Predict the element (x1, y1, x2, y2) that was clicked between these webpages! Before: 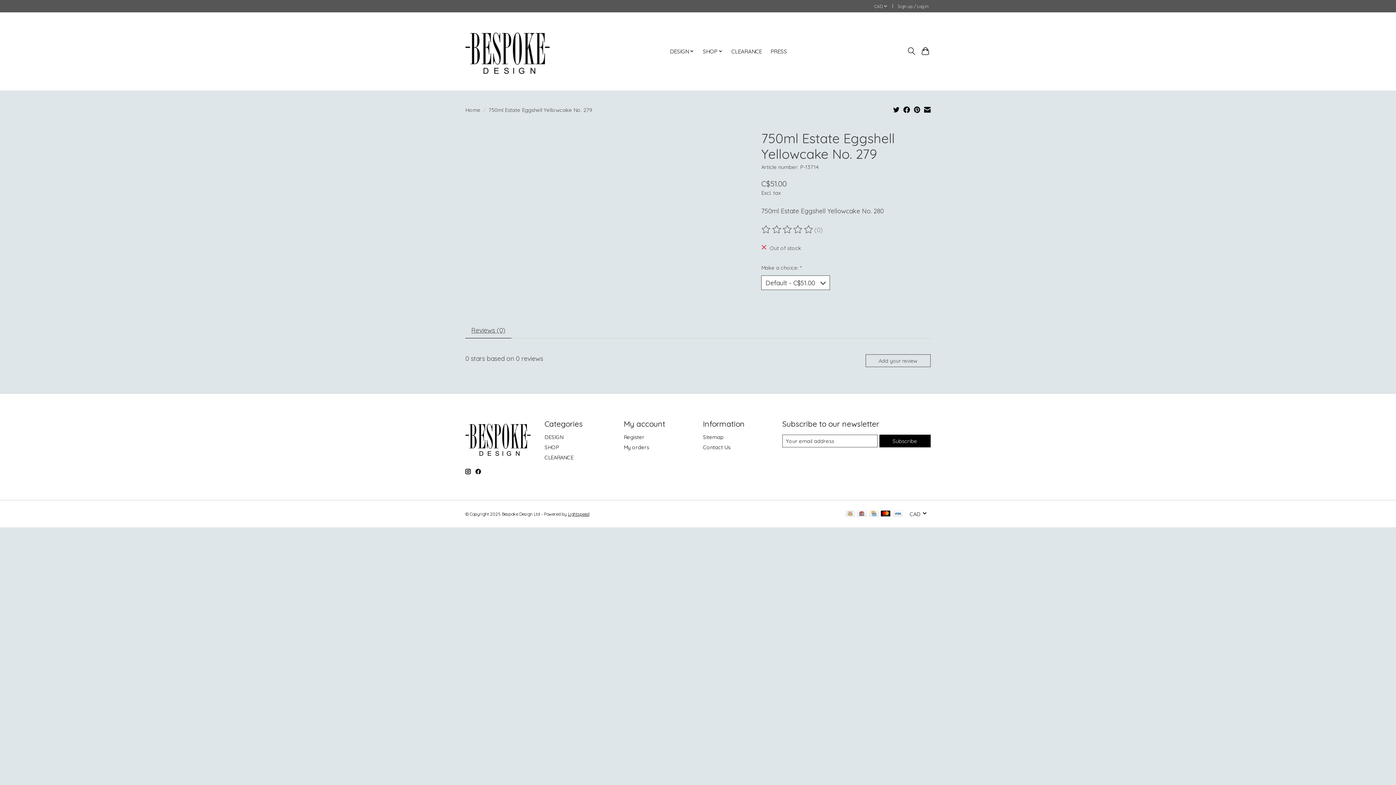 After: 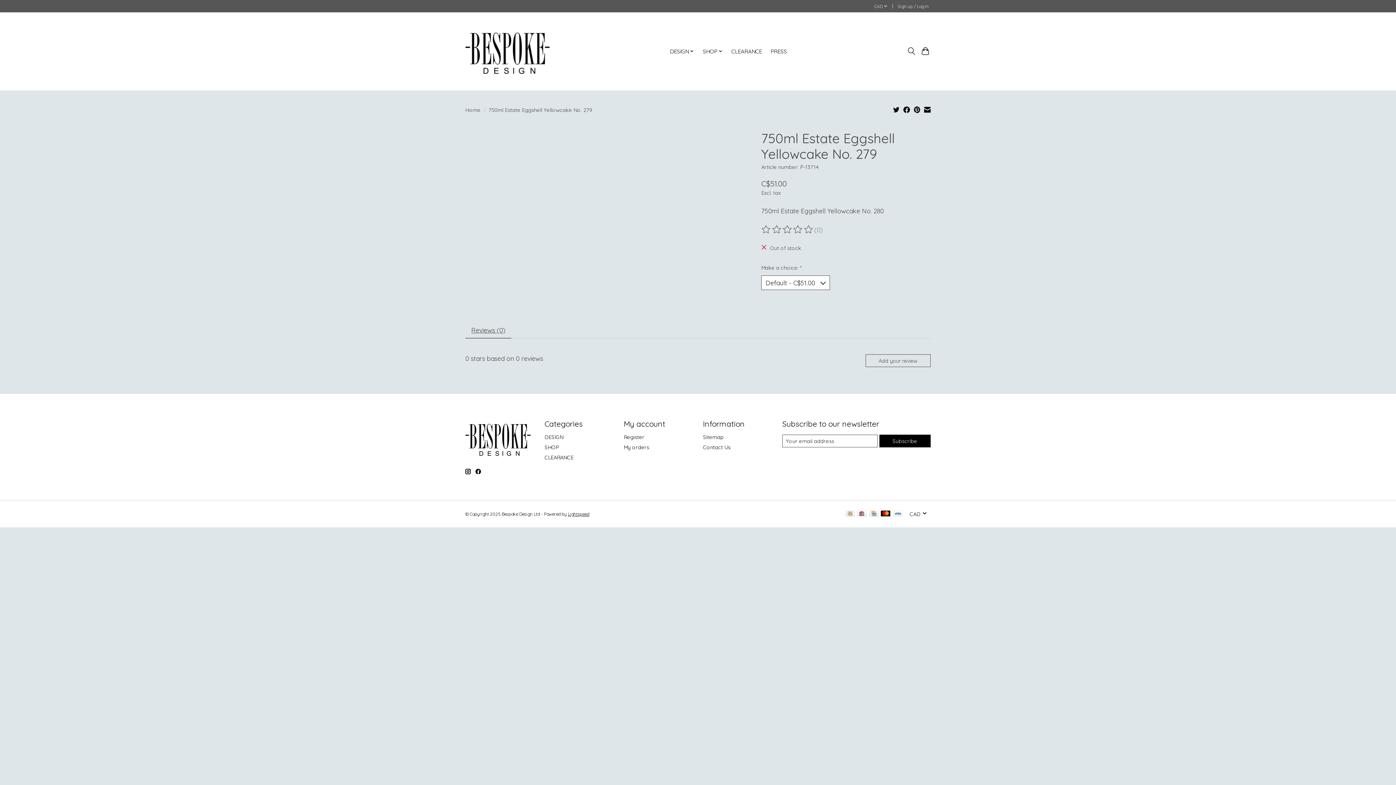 Action: bbox: (475, 469, 481, 474)